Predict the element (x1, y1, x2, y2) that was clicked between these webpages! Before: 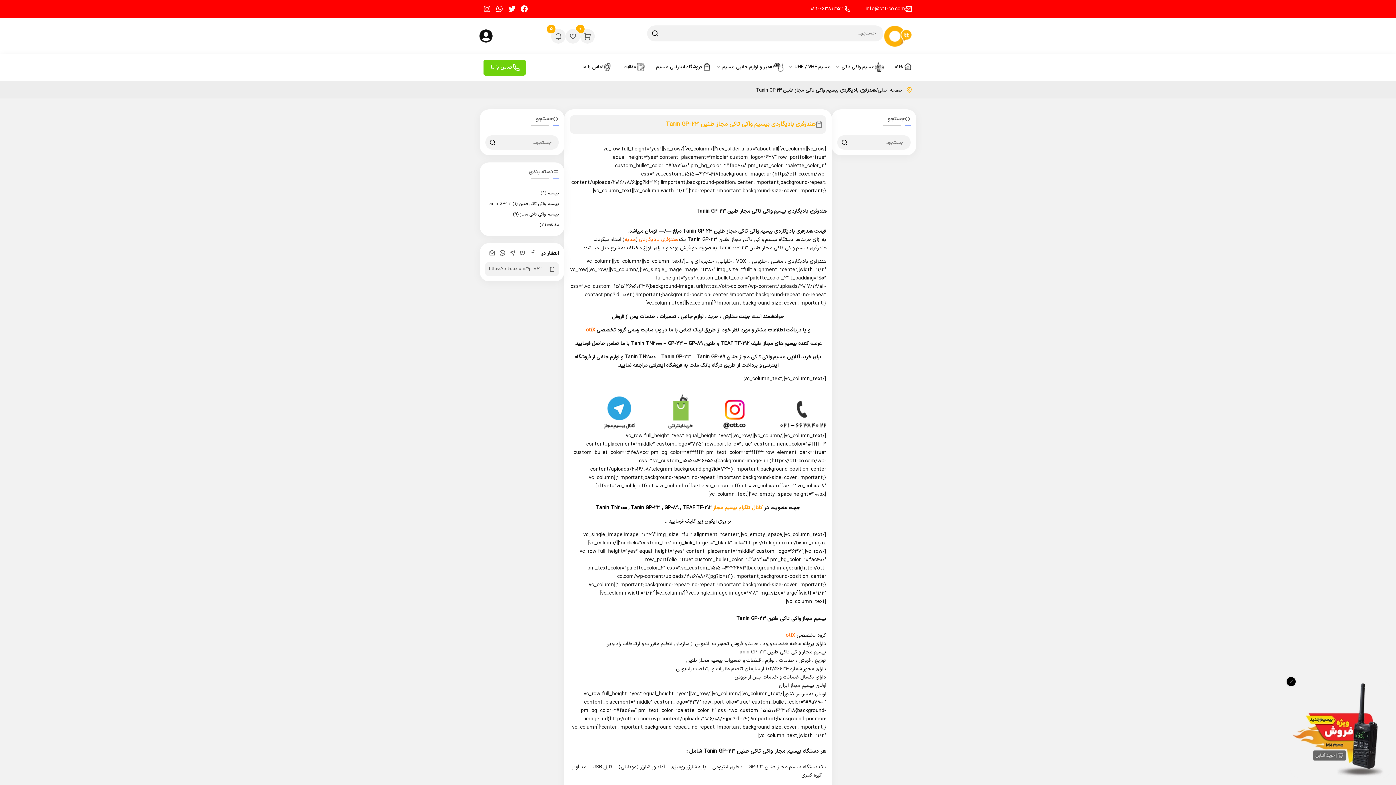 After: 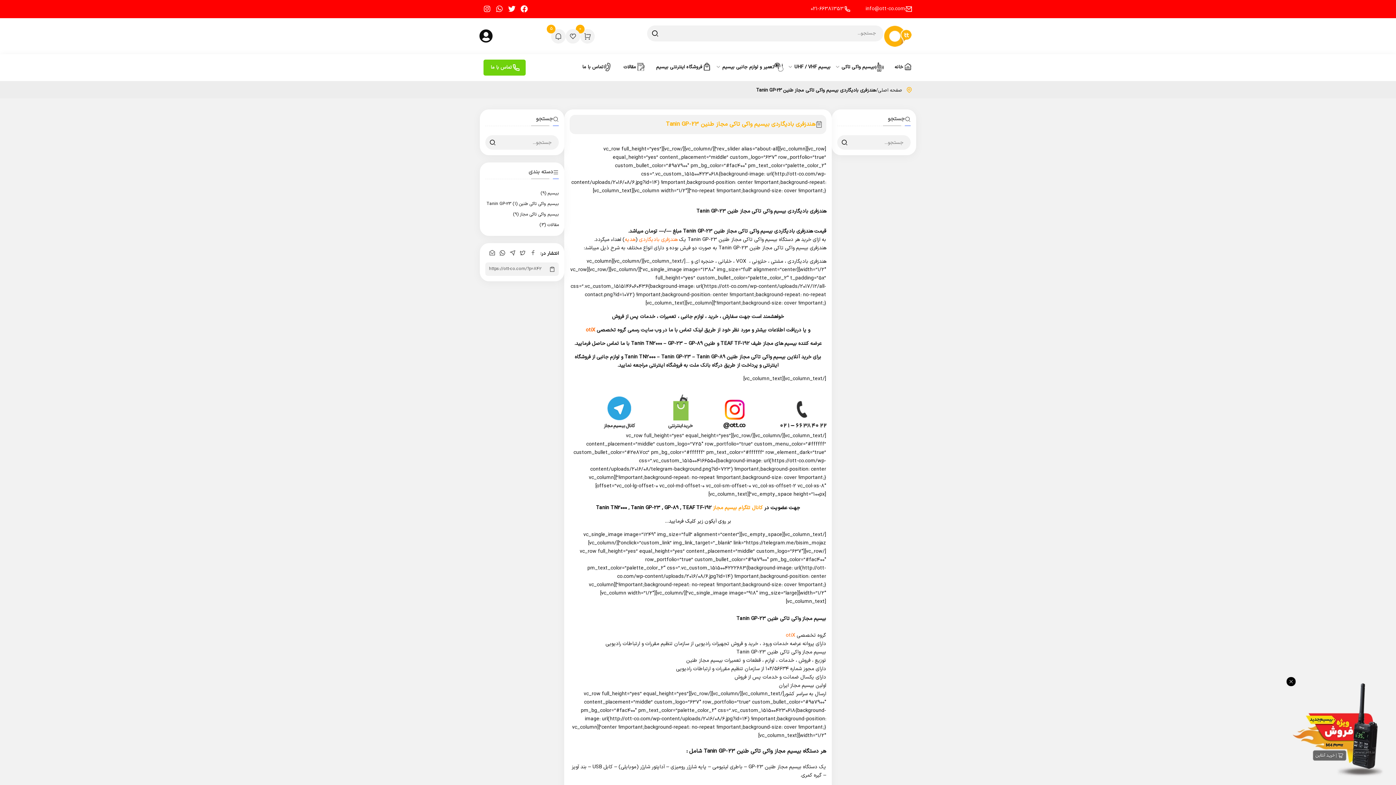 Action: label: 021-66381353 bbox: (810, 5, 851, 12)